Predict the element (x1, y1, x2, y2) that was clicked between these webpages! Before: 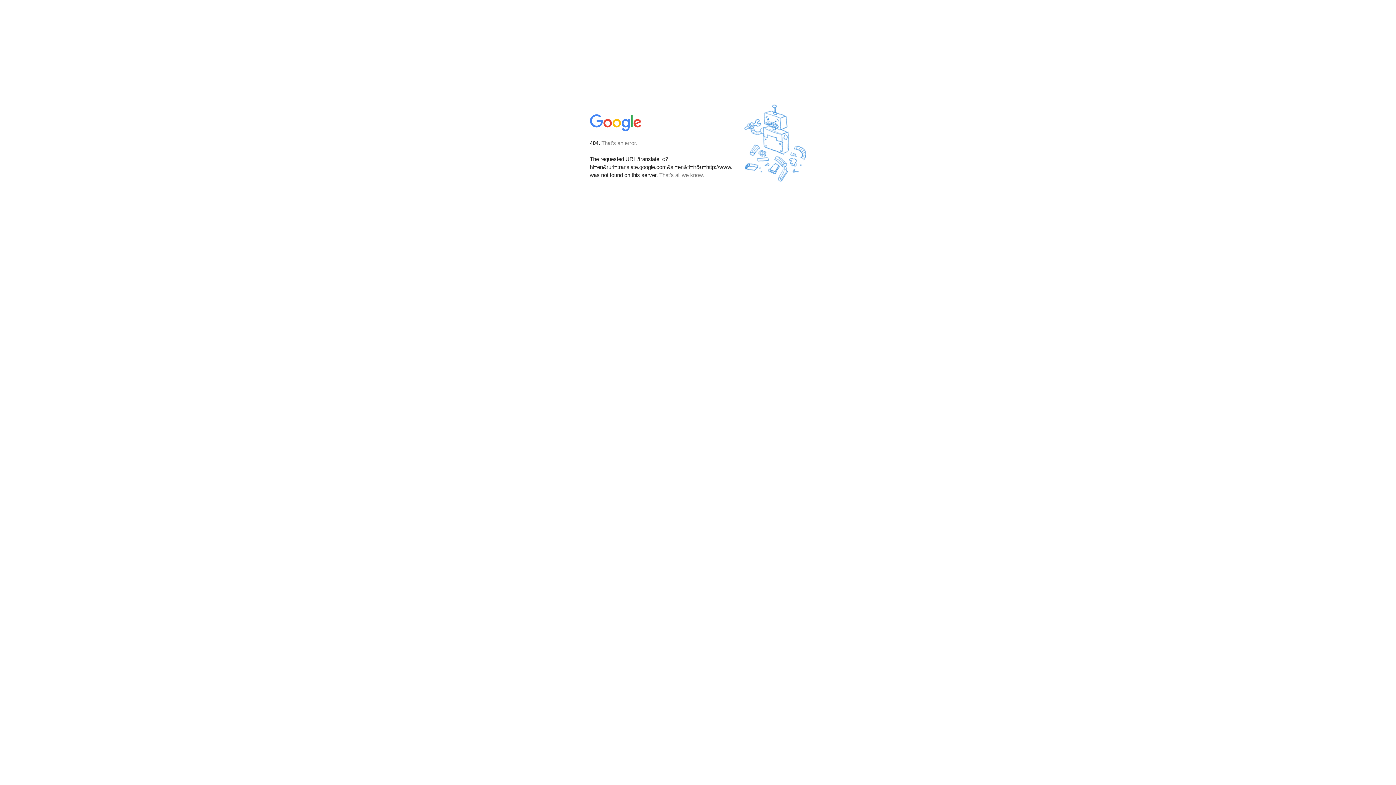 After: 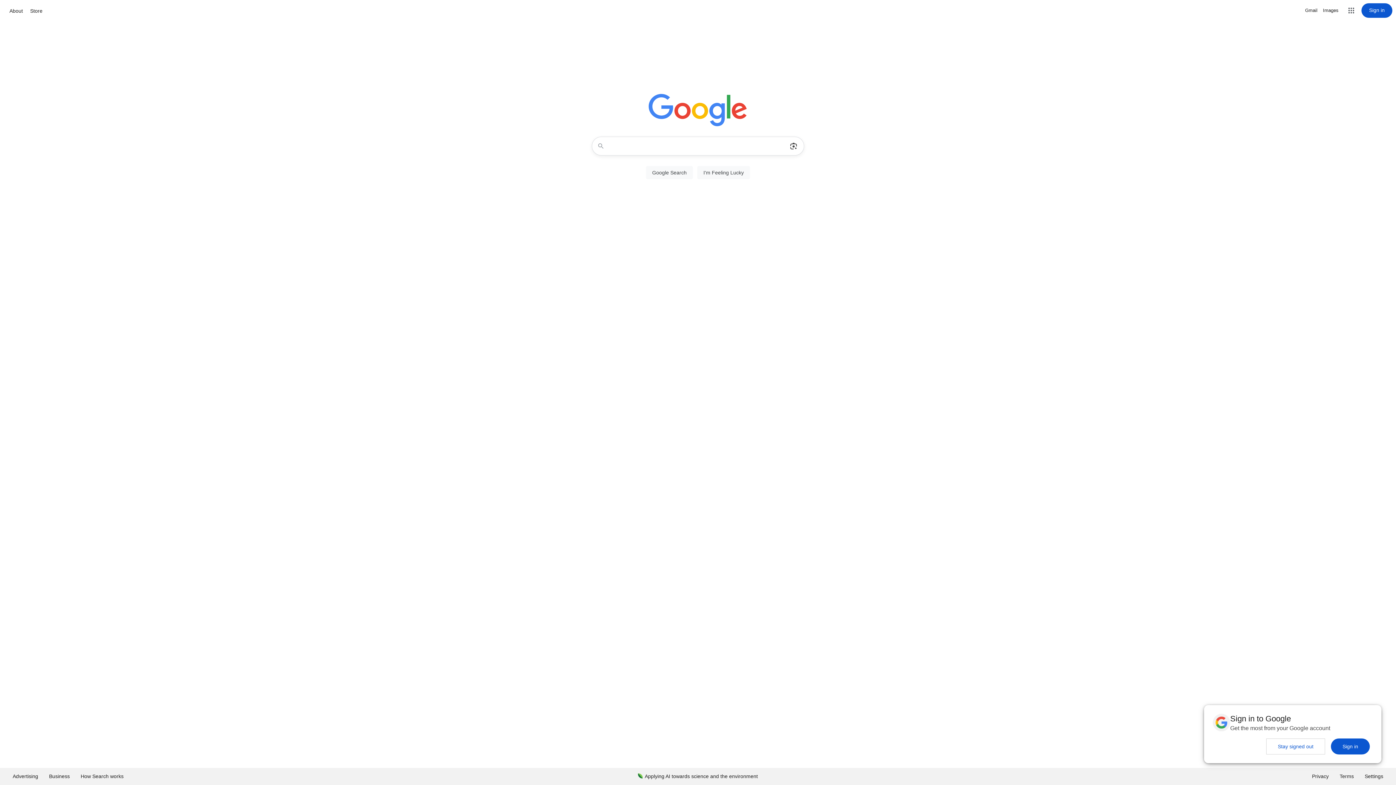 Action: bbox: (590, 127, 642, 134)